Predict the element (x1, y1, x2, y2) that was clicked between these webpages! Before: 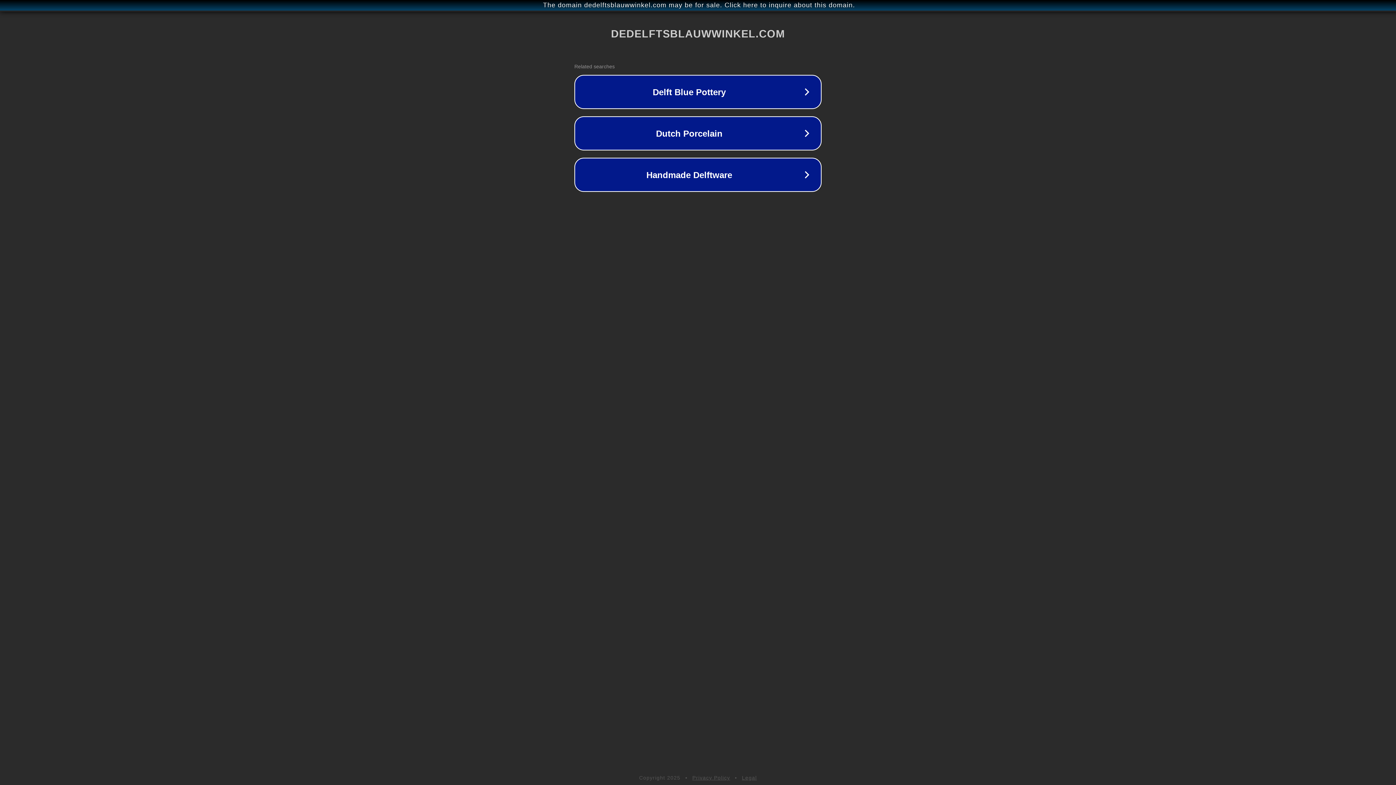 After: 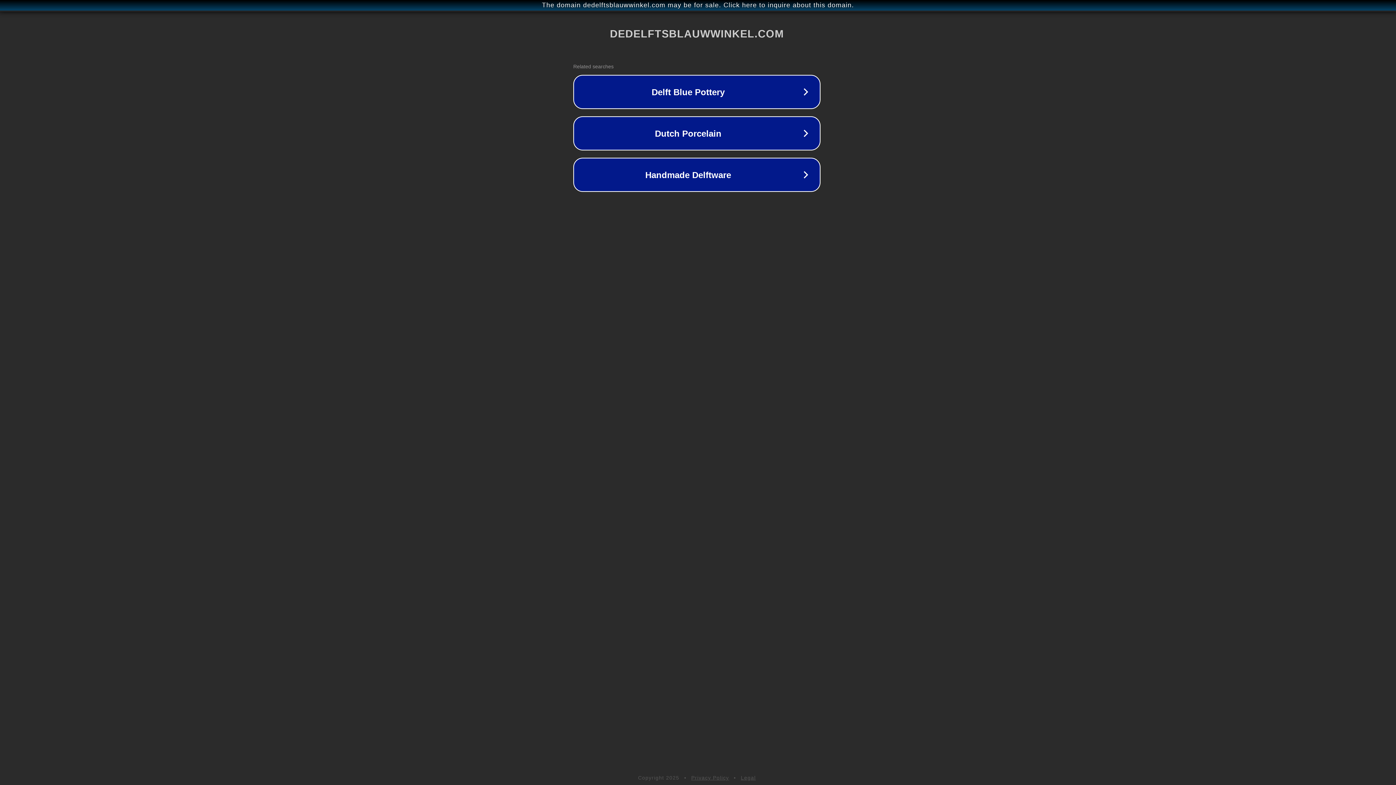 Action: label: The domain dedelftsblauwwinkel.com may be for sale. Click here to inquire about this domain. bbox: (1, 1, 1397, 9)